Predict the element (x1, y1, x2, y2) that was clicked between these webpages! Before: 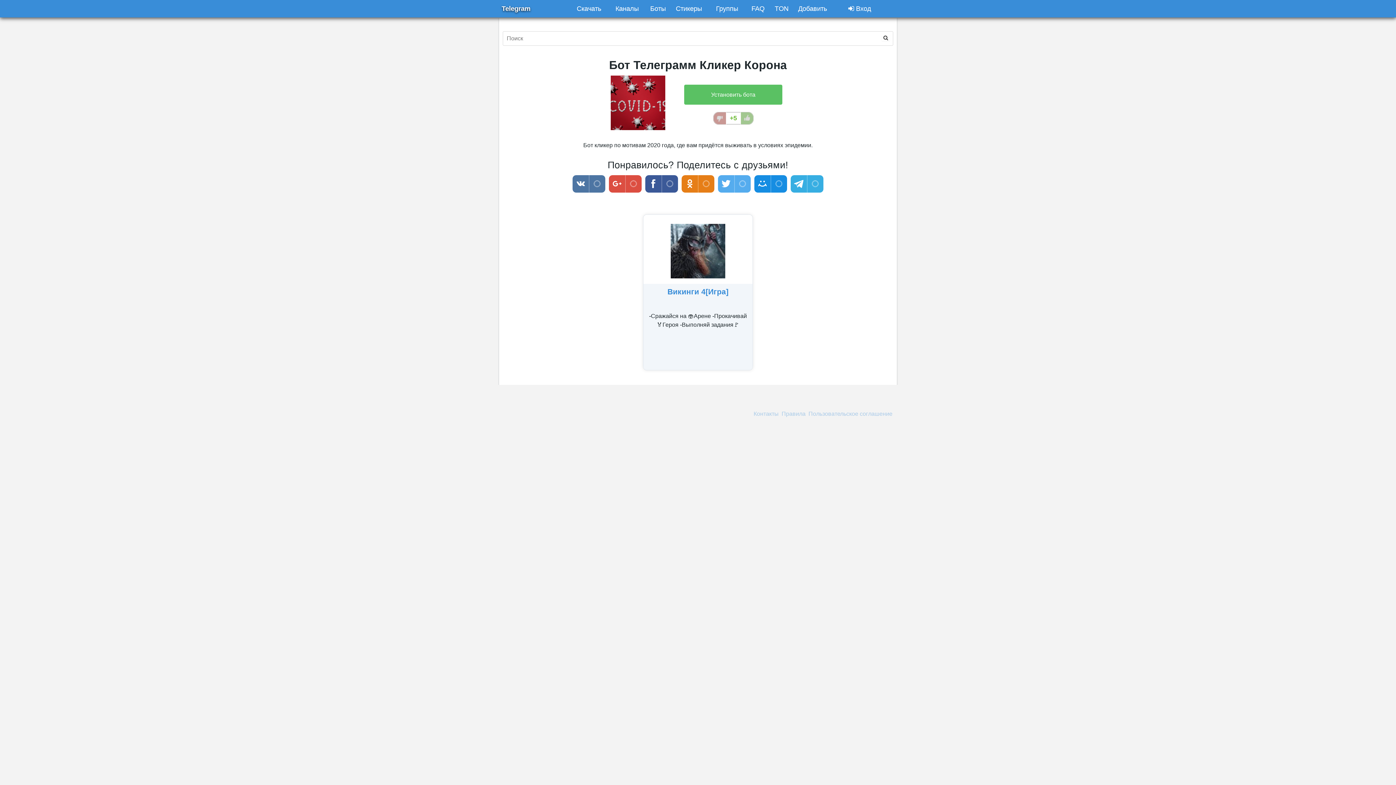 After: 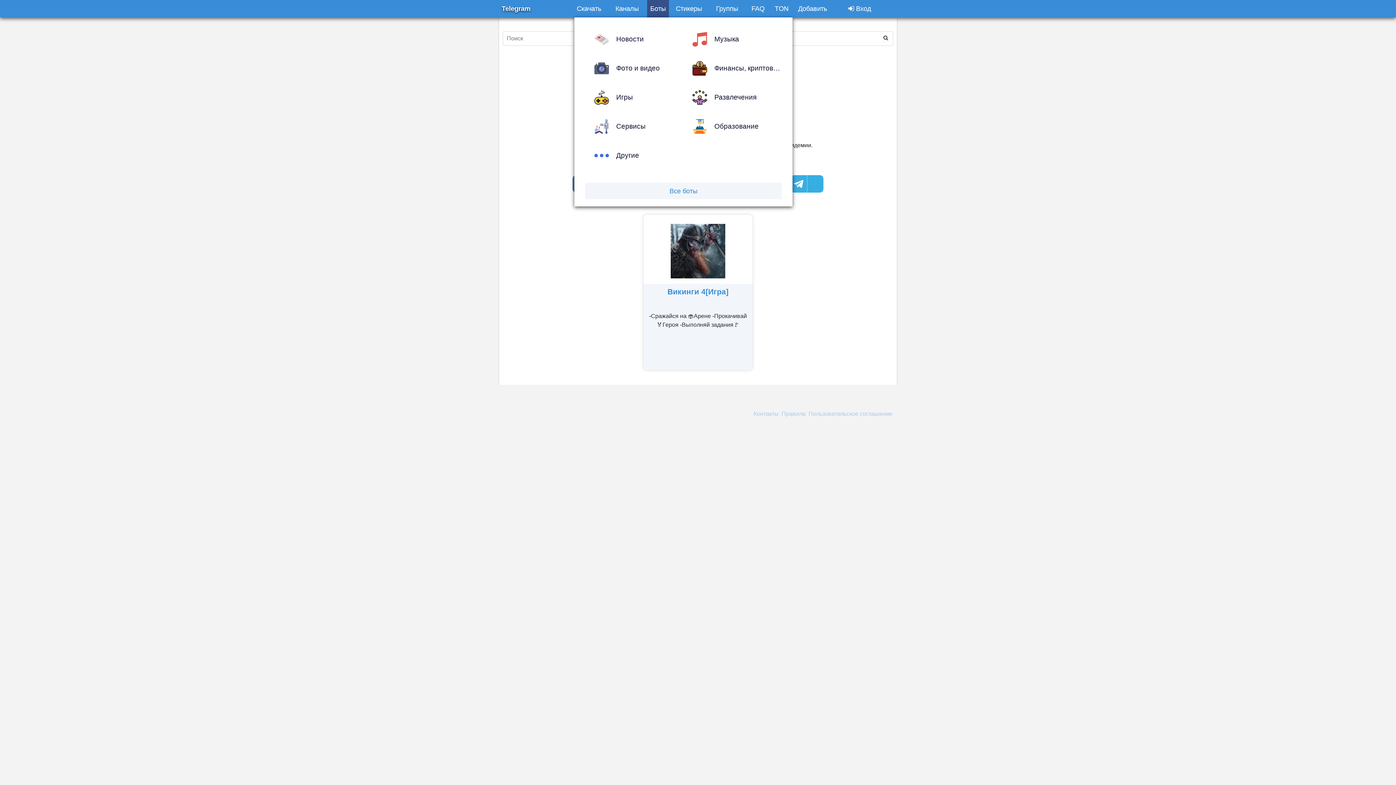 Action: bbox: (647, 0, 669, 17) label: Боты